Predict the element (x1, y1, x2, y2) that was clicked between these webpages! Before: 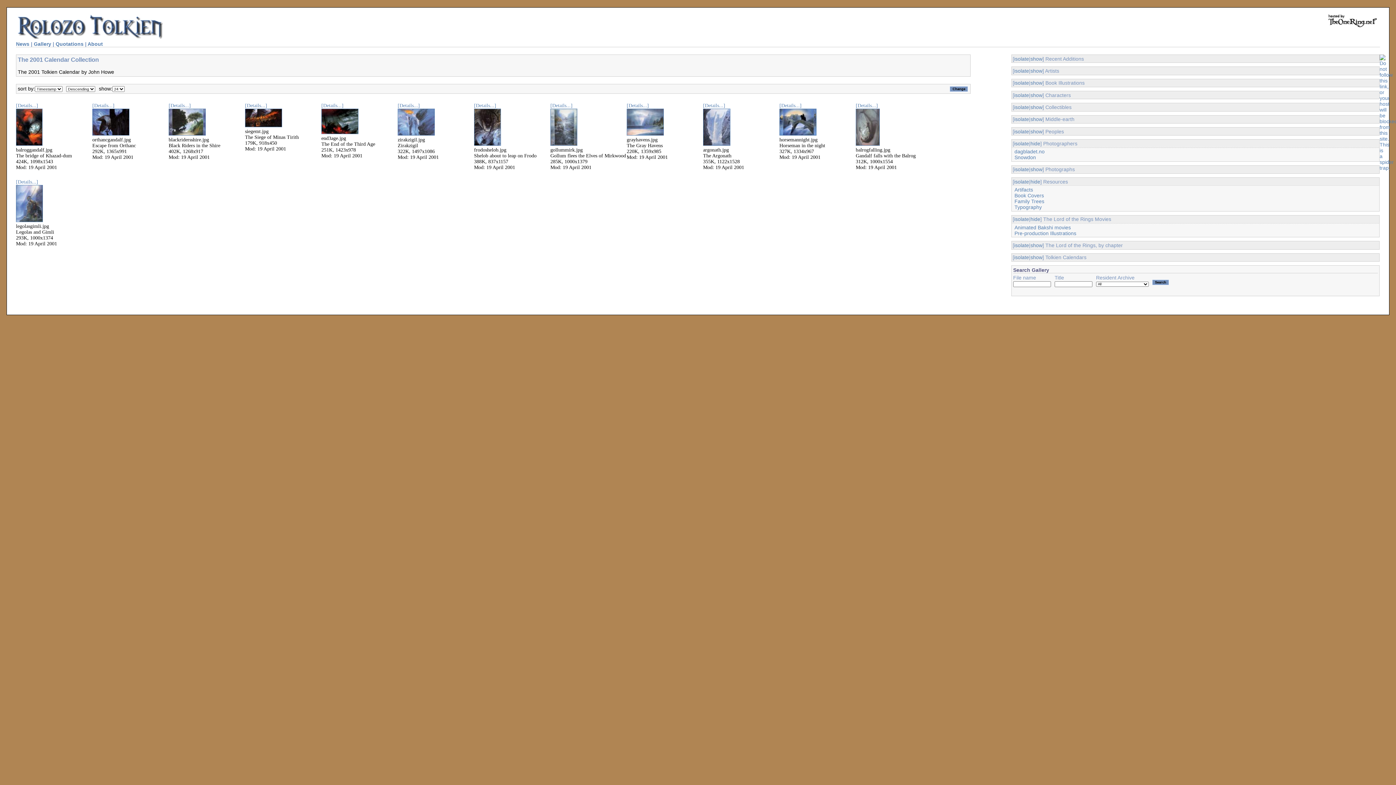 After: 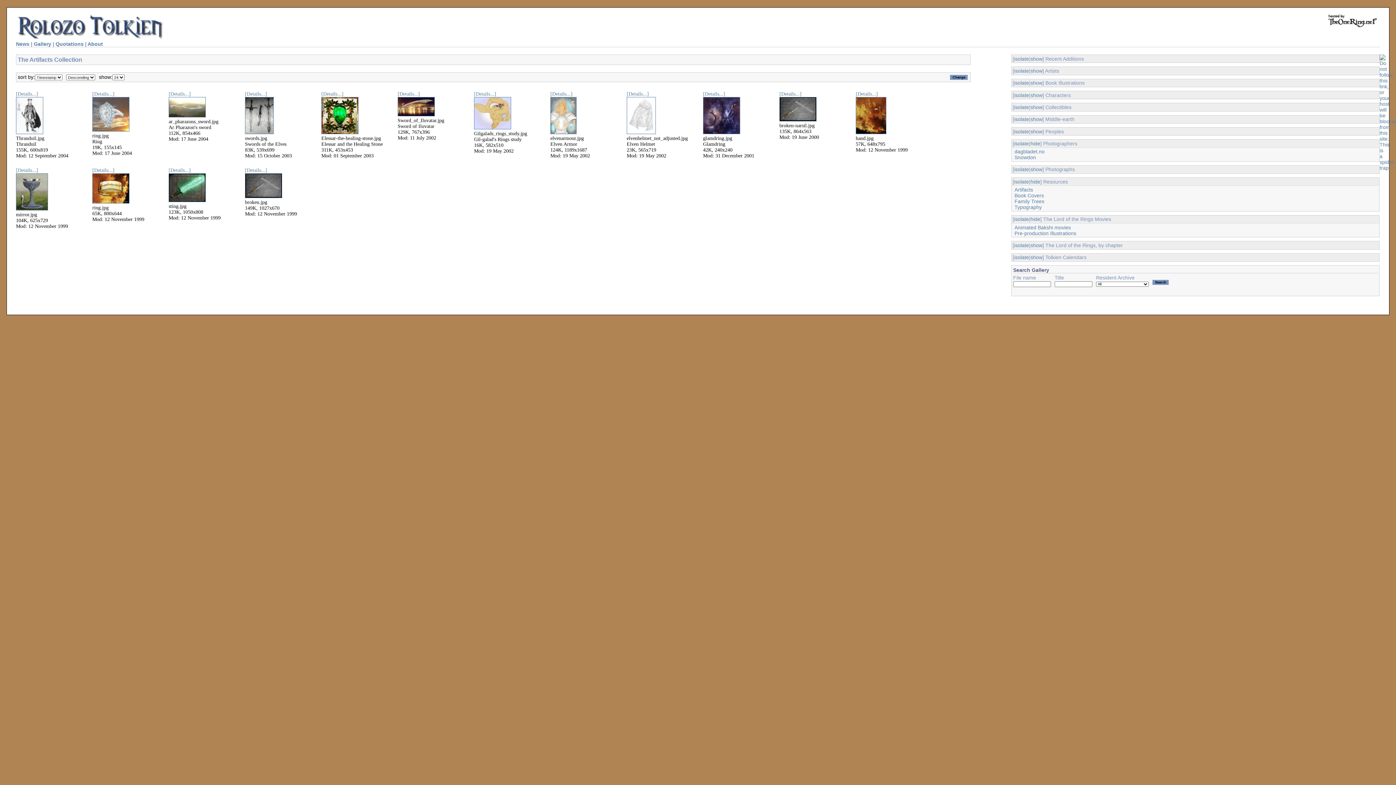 Action: bbox: (1014, 186, 1033, 192) label: Artifacts